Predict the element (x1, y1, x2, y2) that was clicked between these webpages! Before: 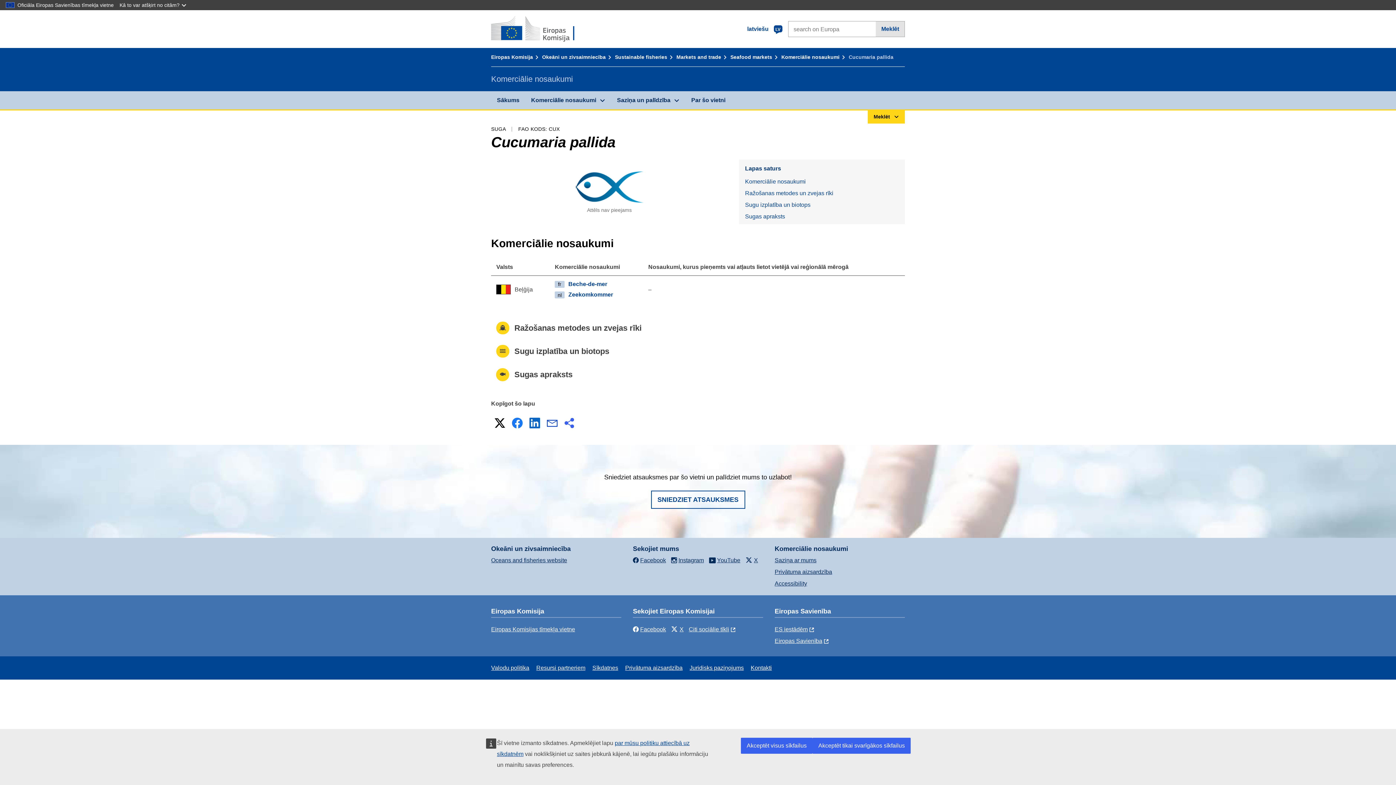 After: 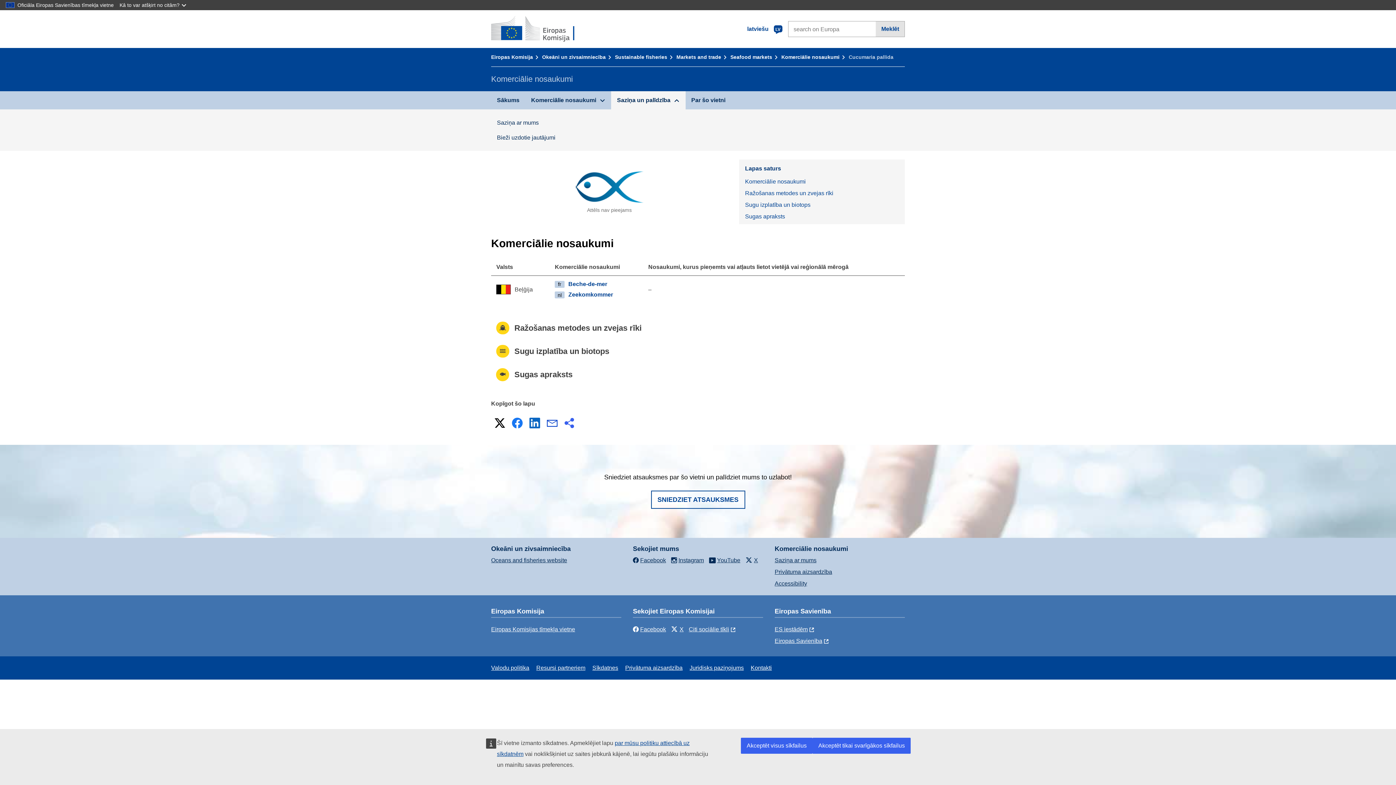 Action: bbox: (611, 91, 685, 109) label: Saziņa un palīdzība